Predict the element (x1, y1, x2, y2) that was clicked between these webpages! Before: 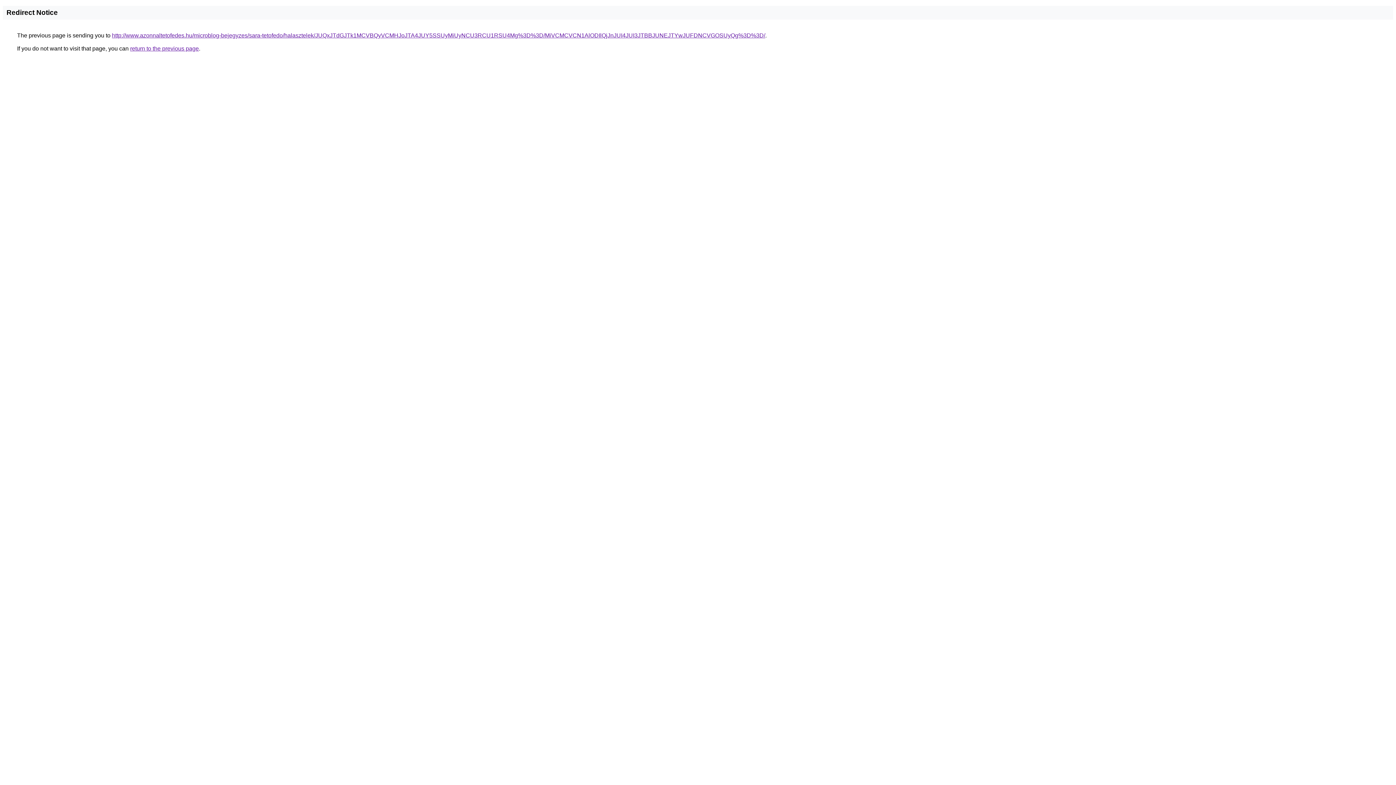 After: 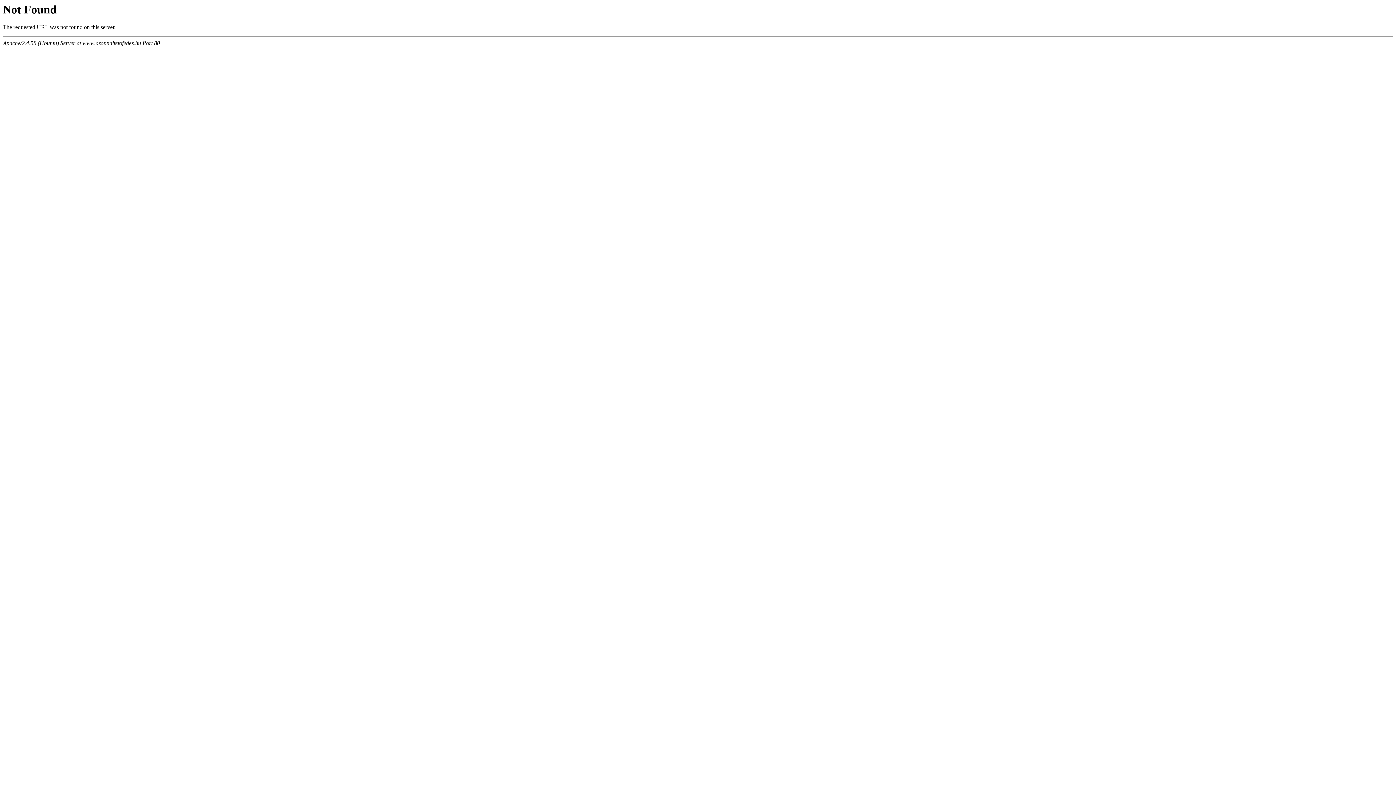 Action: label: http://www.azonnaltetofedes.hu/microblog-bejegyzes/sara-tetofedo/halasztelek/JUQxJTdGJTk1MCVBQyVCMHJoJTA4JUY5SSUyMiUyNCU3RCU1RSU4Mg%3D%3D/MiVCMCVCN1AlODIlQjJnJUI4JUI3JTBBJUNEJTYwJUFDNCVGOSUyQg%3D%3D/ bbox: (112, 32, 765, 38)